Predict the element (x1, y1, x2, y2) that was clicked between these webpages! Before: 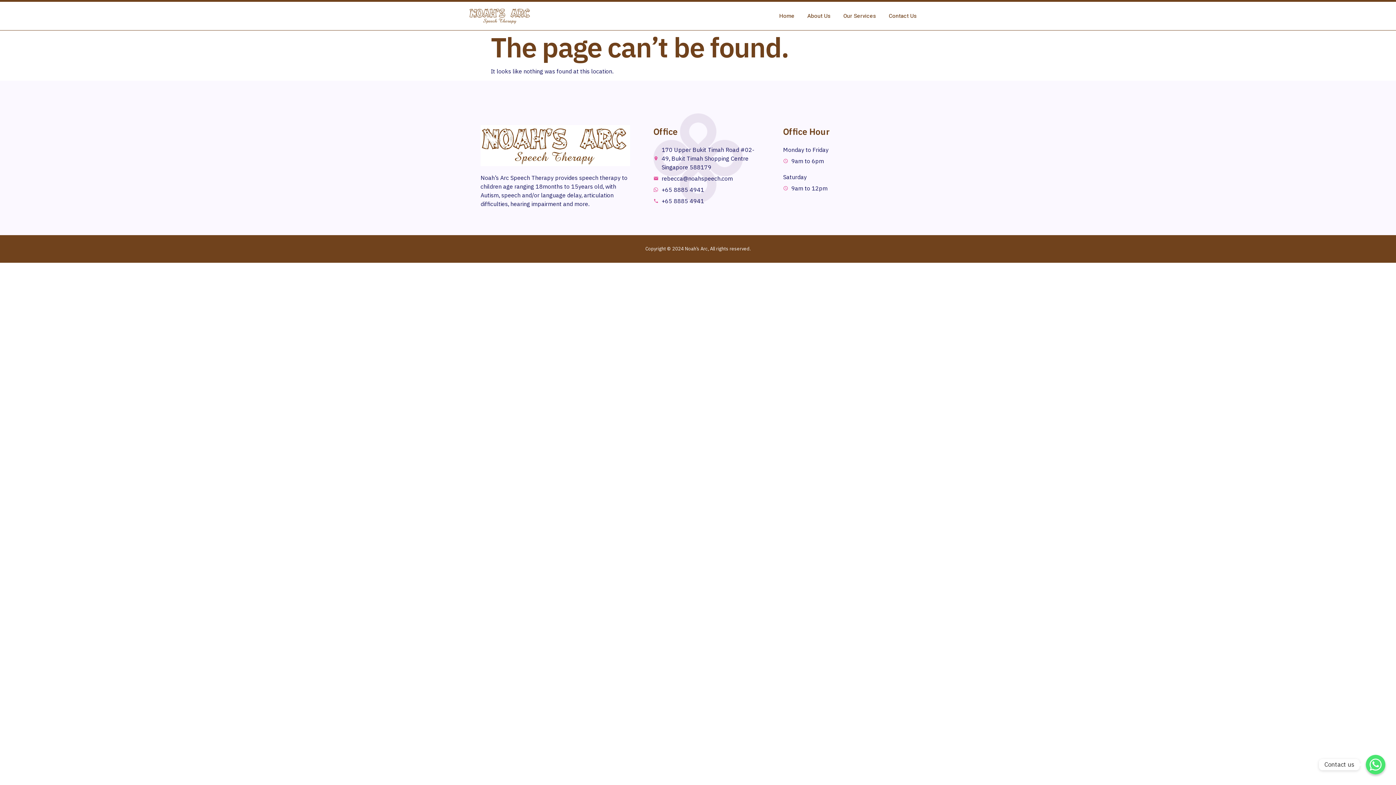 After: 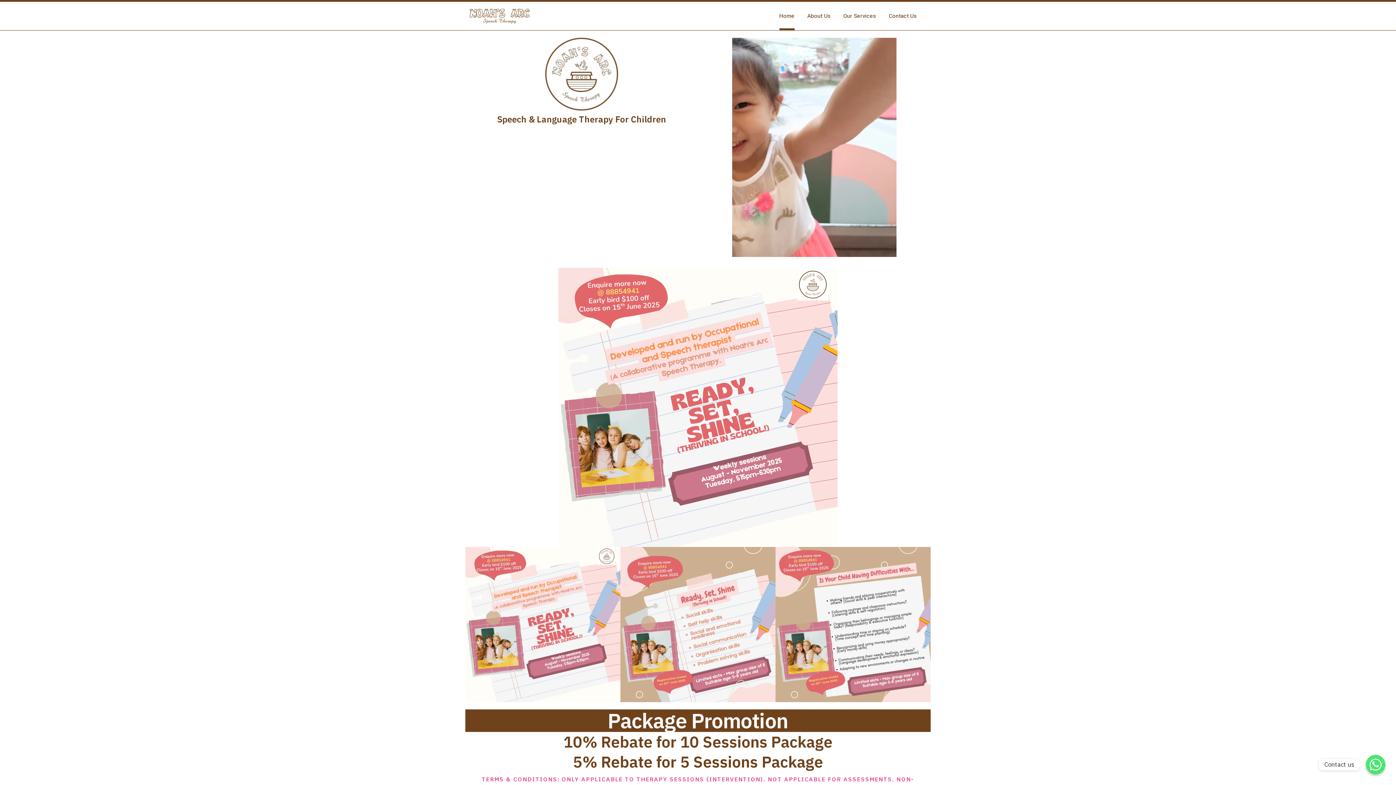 Action: label: Home bbox: (779, 1, 794, 30)